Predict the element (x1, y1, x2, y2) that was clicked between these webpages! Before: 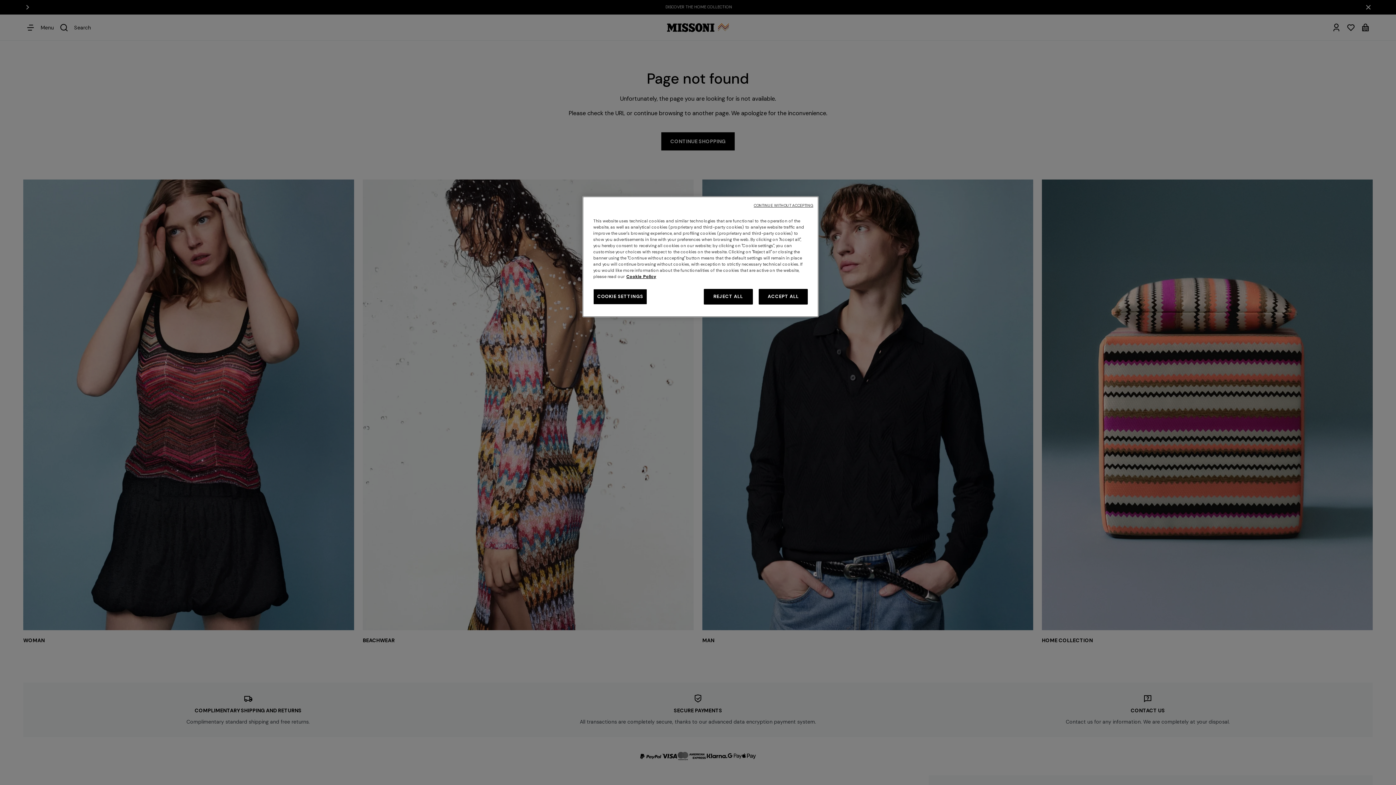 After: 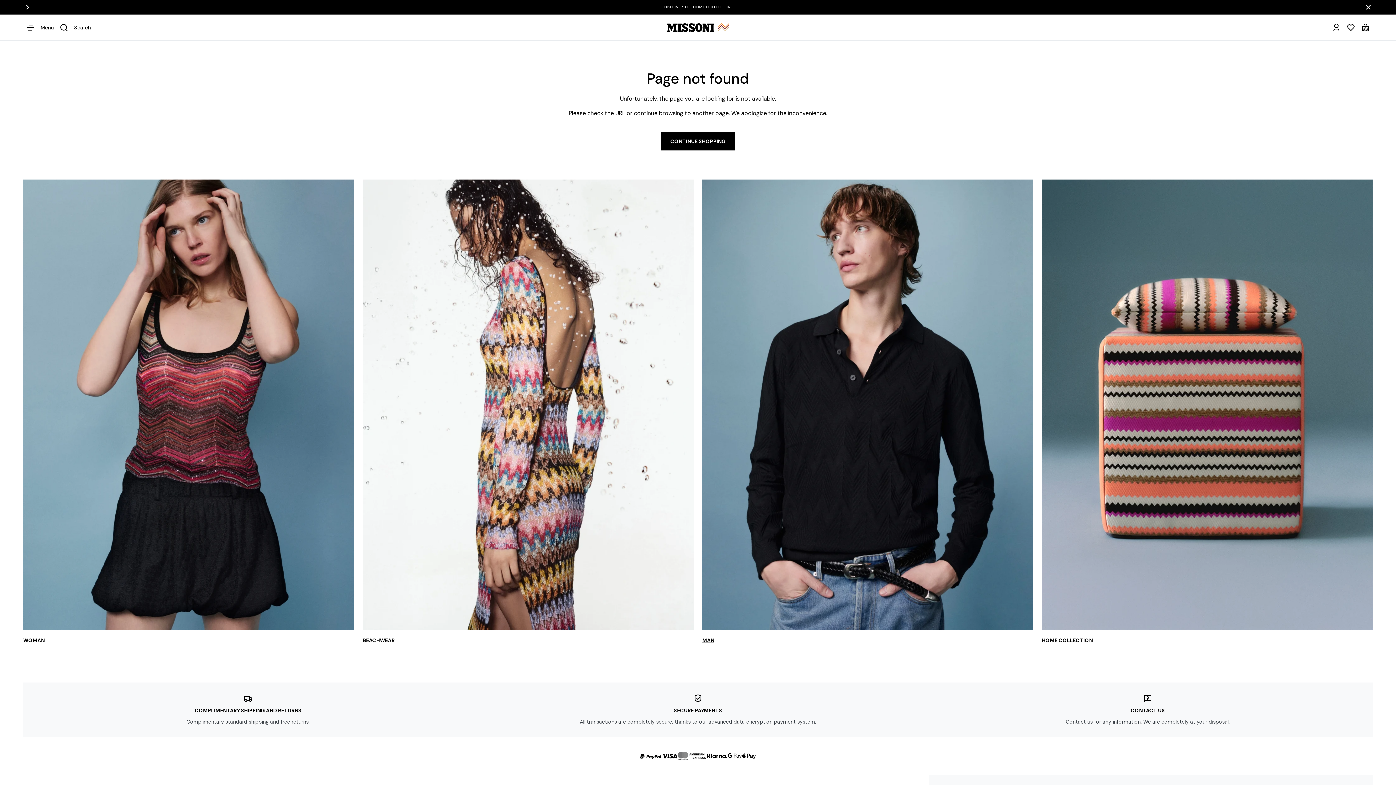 Action: bbox: (703, 289, 752, 304) label: REJECT ALL